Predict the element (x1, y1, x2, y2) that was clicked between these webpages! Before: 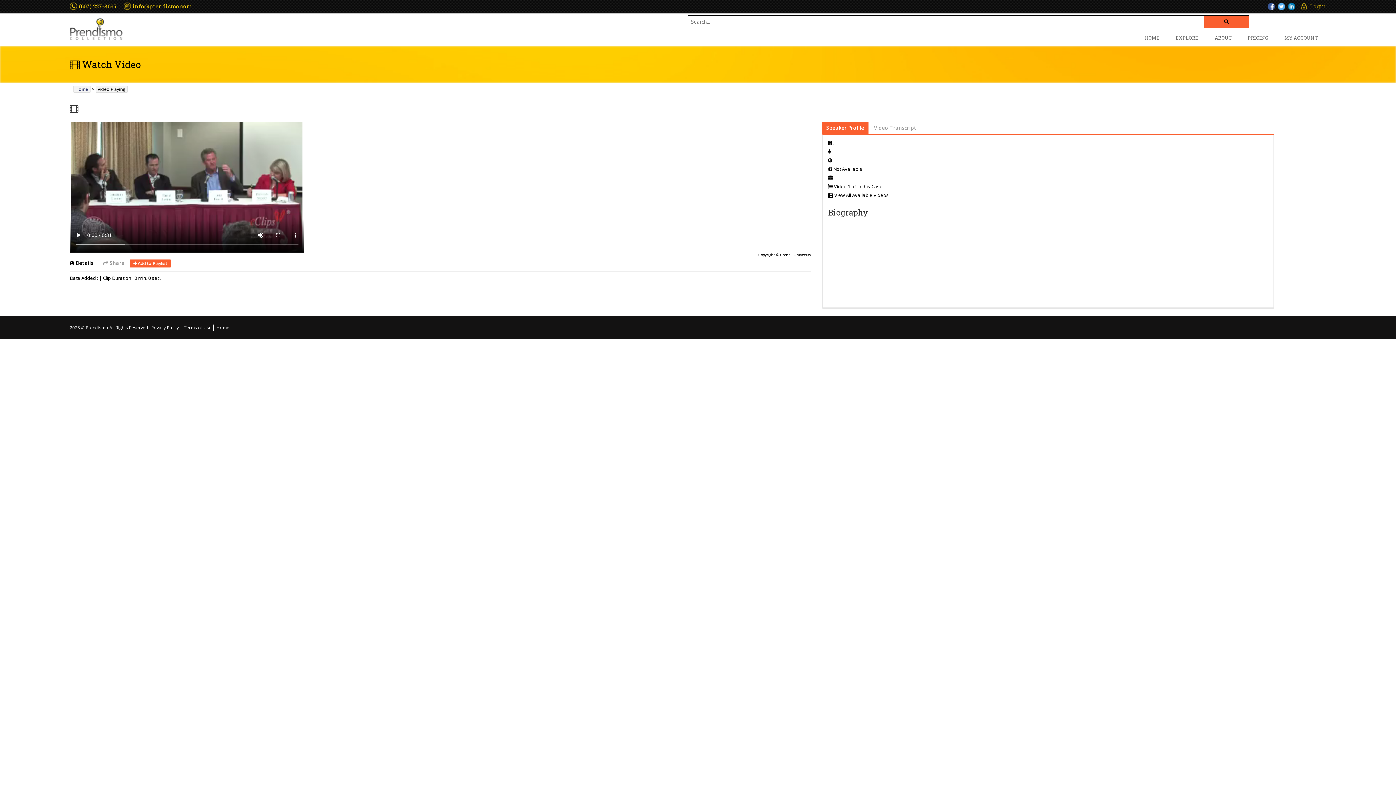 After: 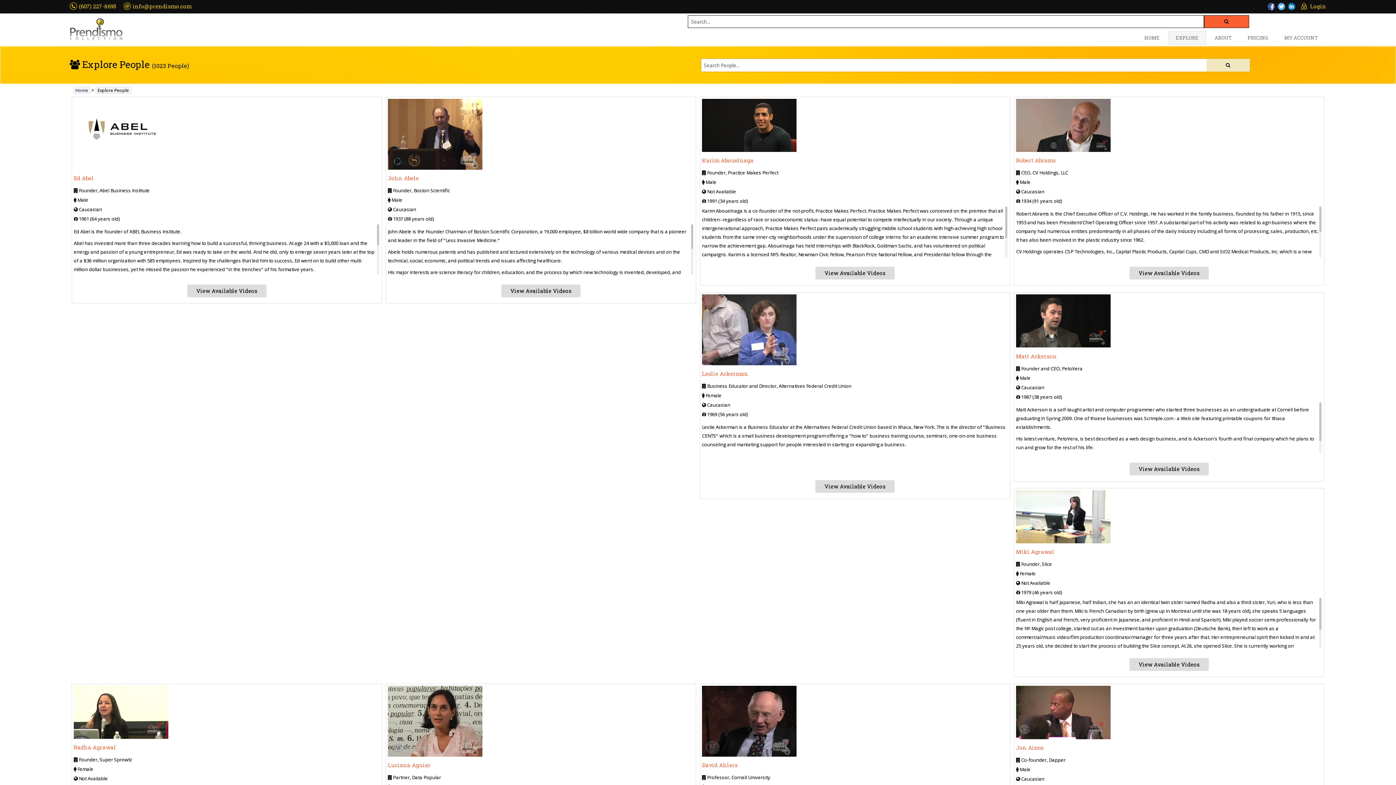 Action: label: View All Available Videos bbox: (834, 192, 889, 198)